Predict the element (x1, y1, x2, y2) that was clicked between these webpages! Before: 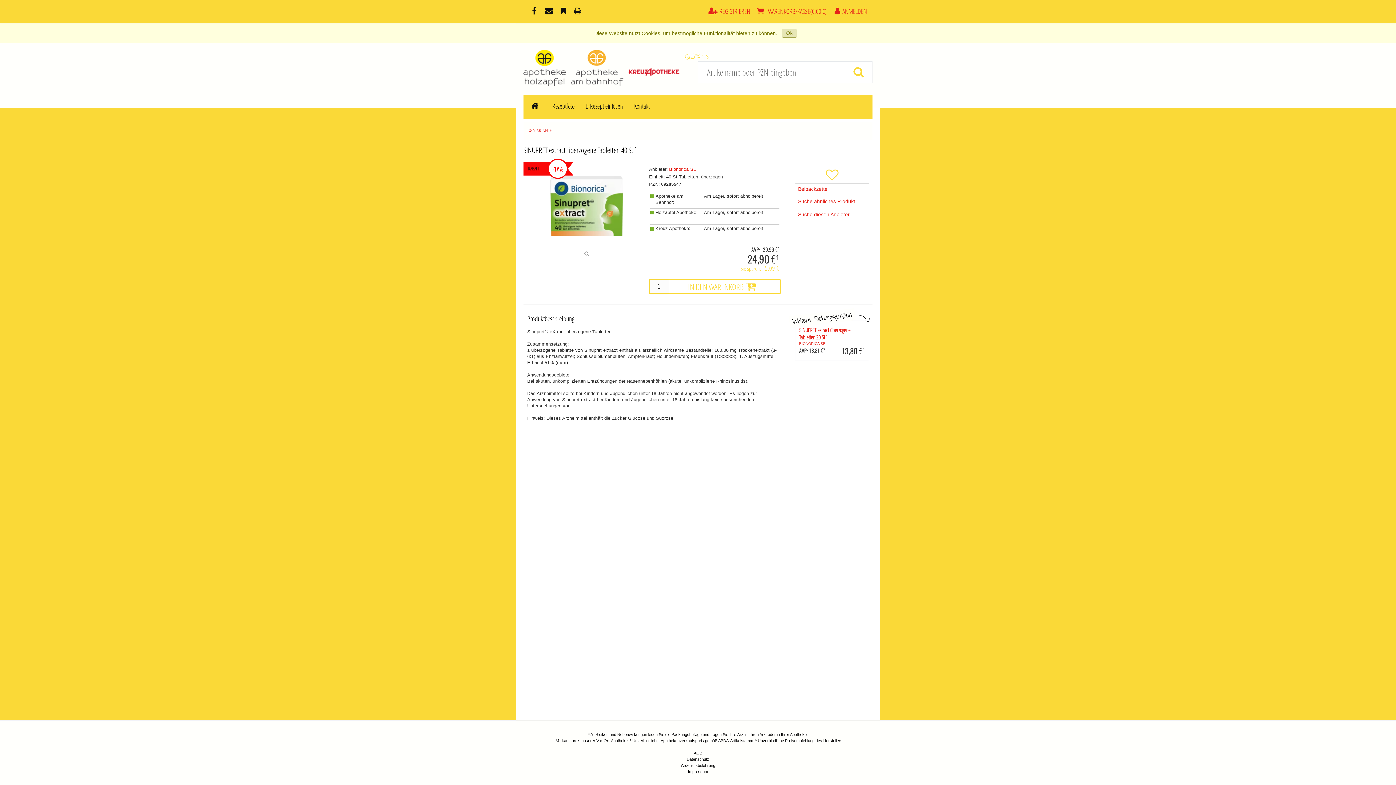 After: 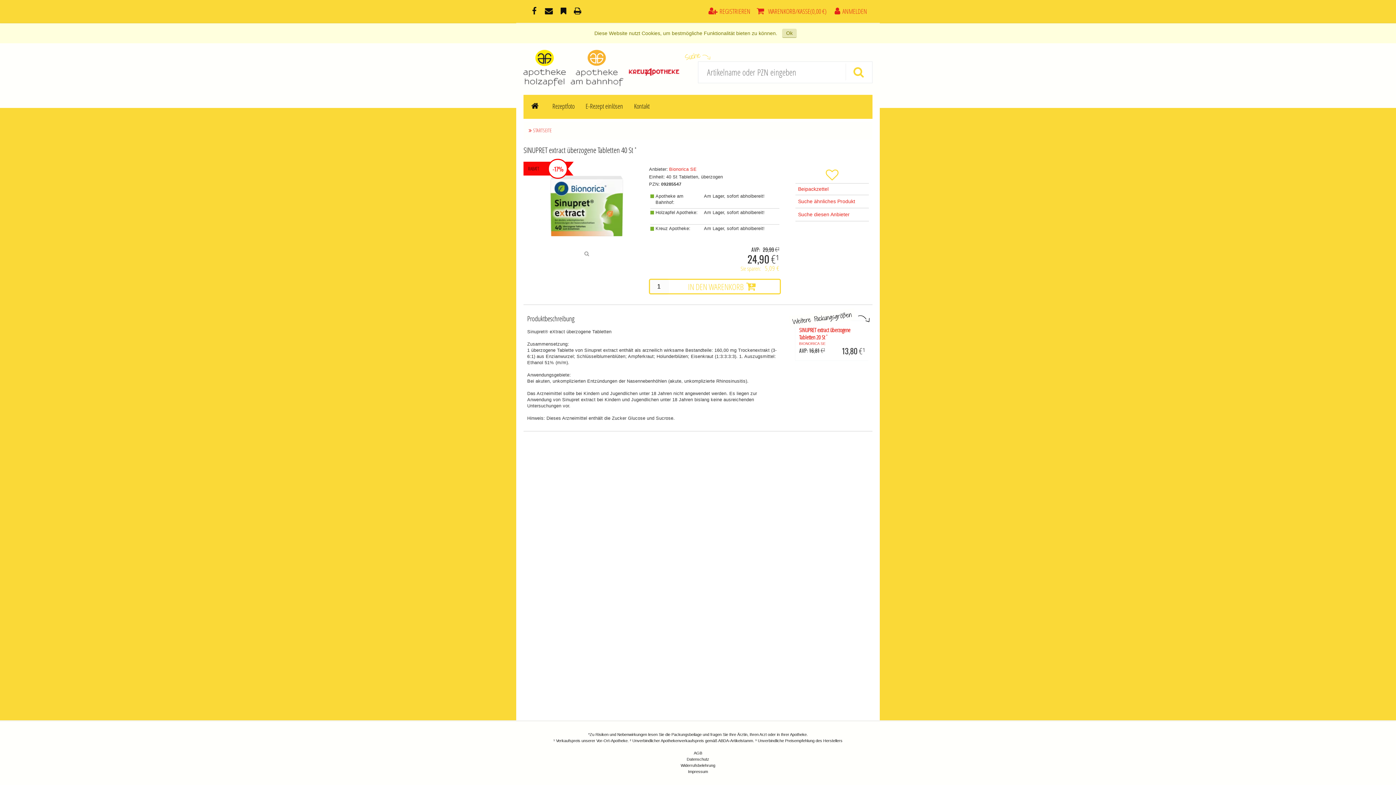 Action: bbox: (795, 183, 869, 195) label: Beipackzettel